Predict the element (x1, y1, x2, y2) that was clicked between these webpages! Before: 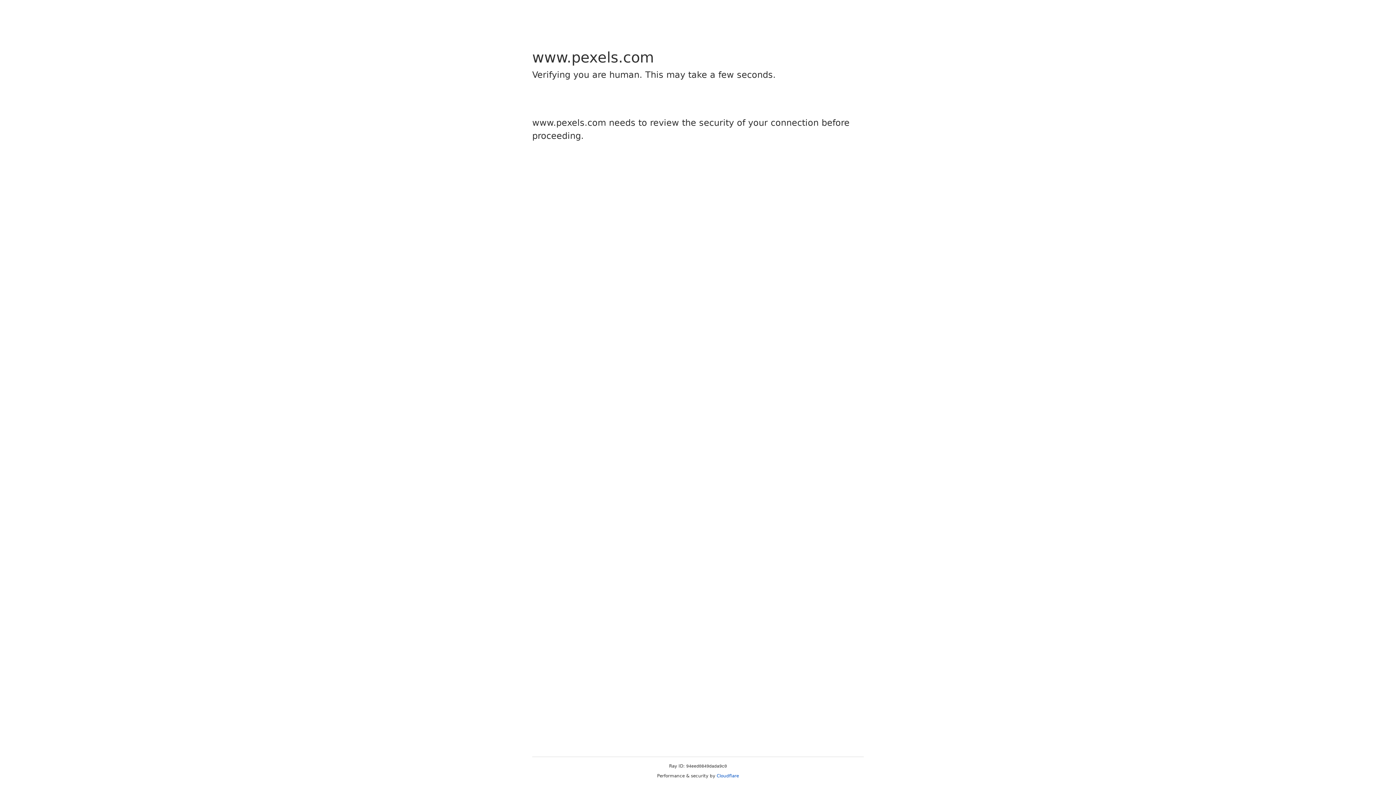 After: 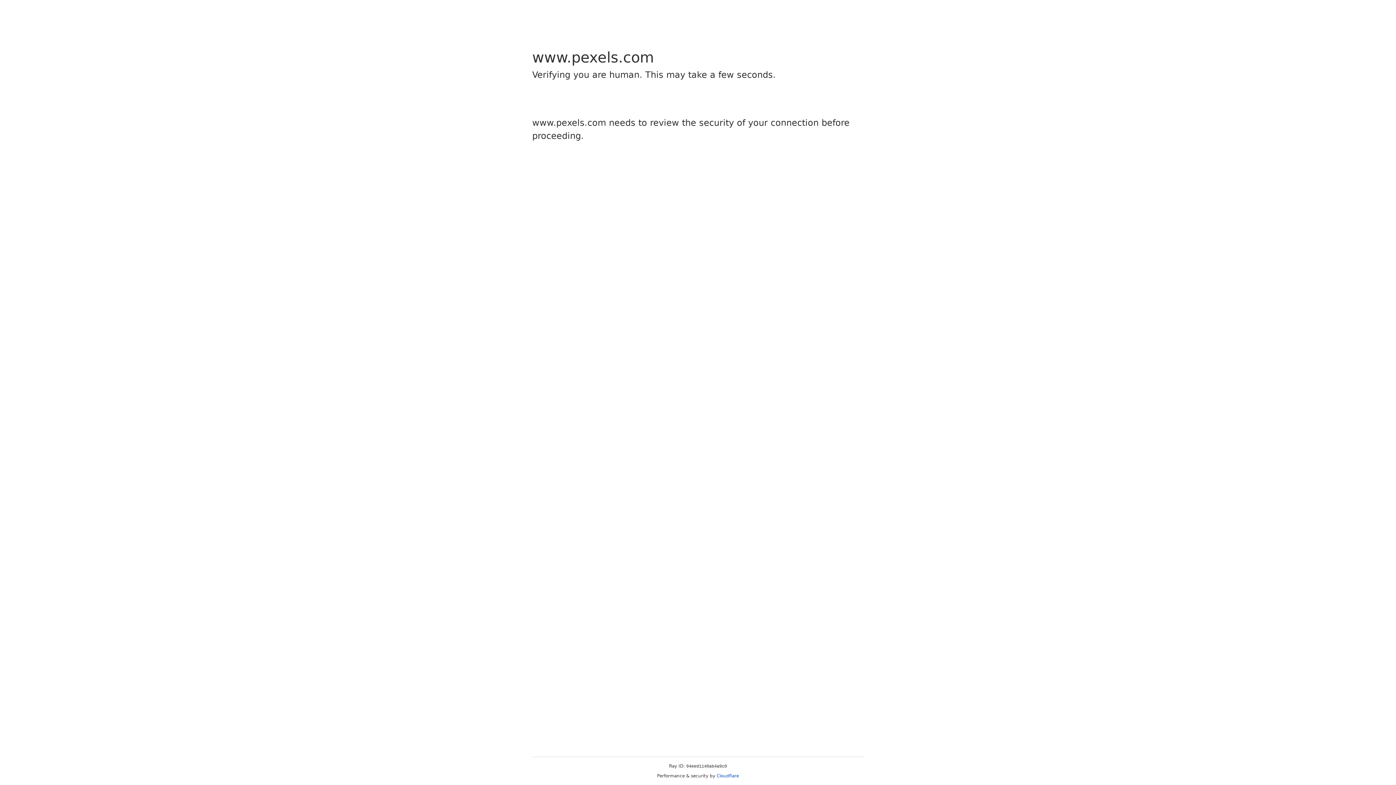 Action: bbox: (716, 773, 739, 778) label: Cloudflare